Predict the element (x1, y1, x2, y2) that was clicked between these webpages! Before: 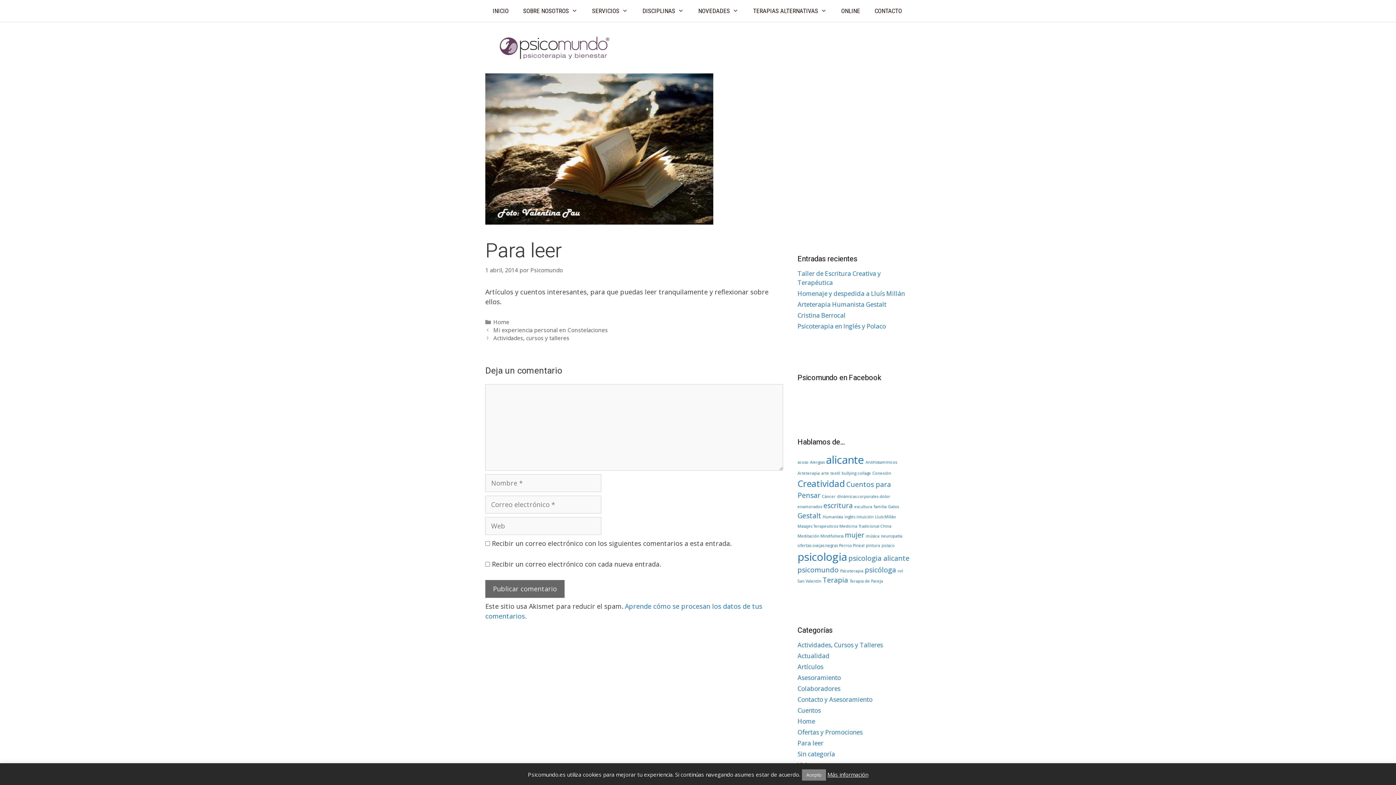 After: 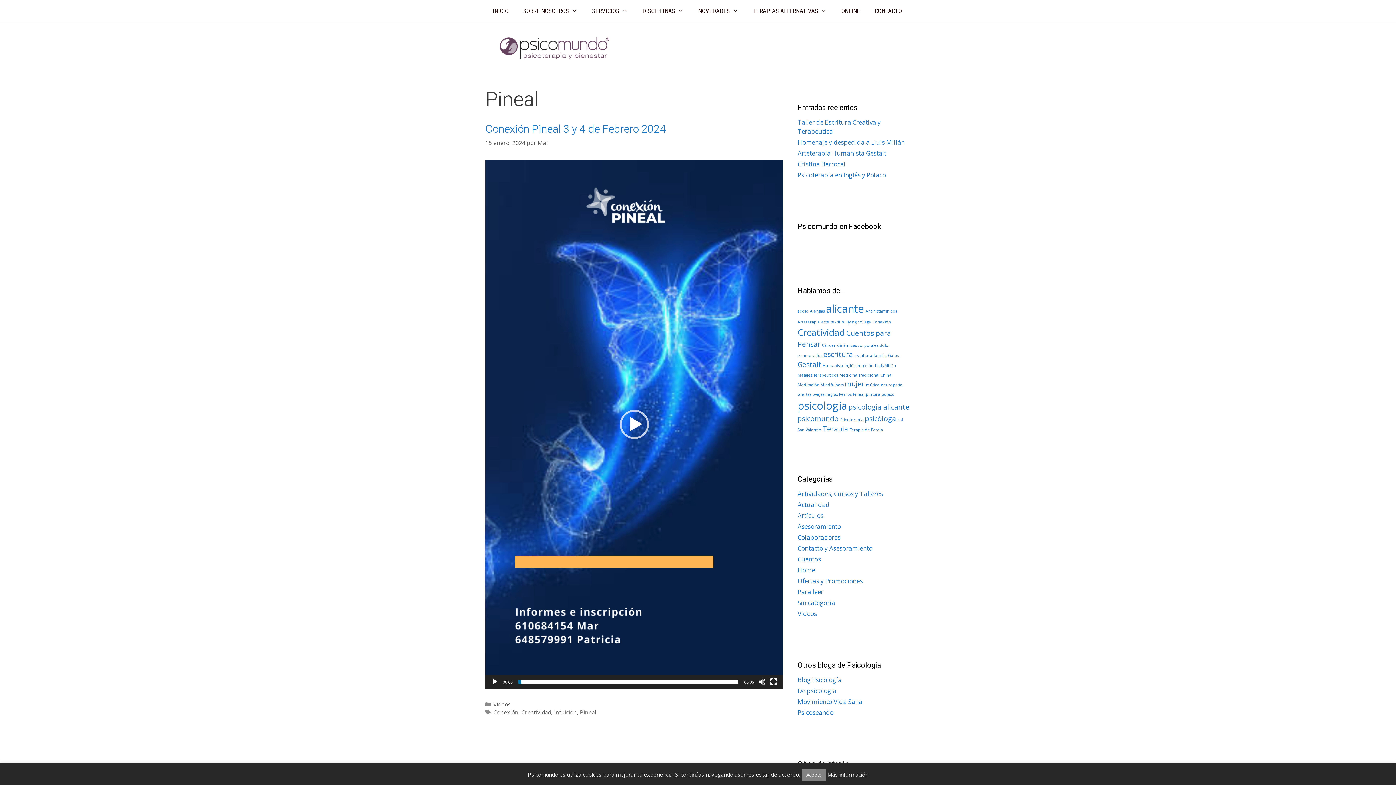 Action: label: Pineal (1 elemento) bbox: (853, 543, 864, 548)